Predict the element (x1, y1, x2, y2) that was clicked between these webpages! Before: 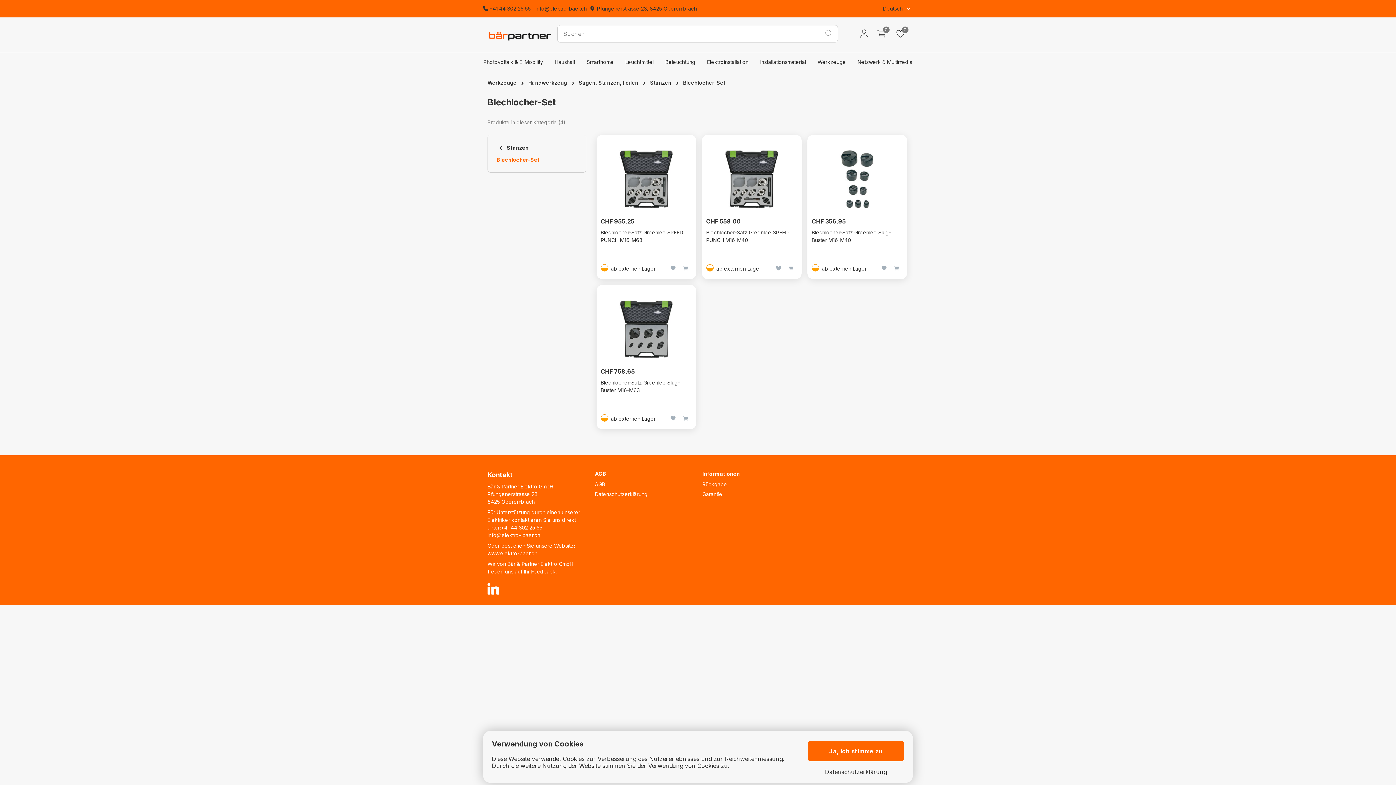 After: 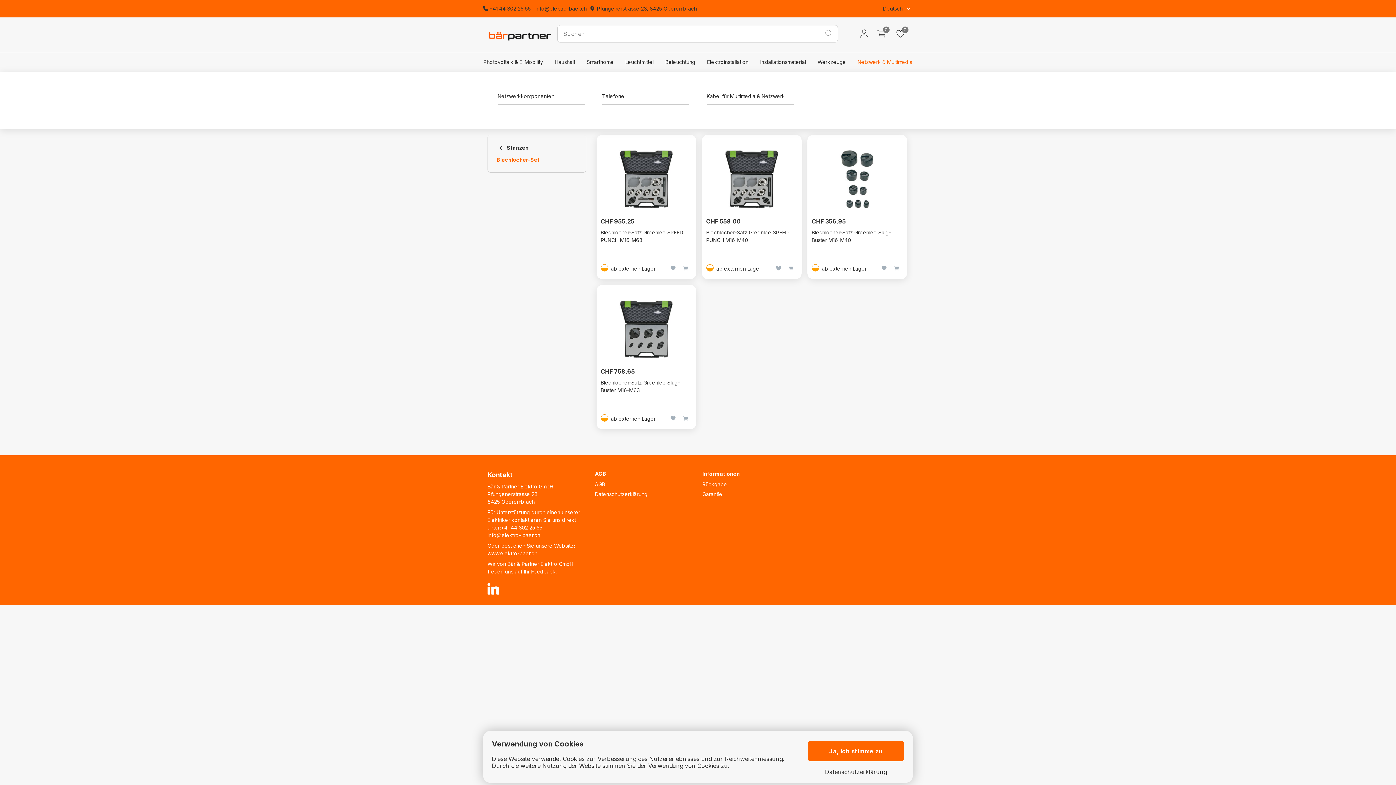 Action: bbox: (857, 58, 912, 65) label: Netzwerk & Multimedia